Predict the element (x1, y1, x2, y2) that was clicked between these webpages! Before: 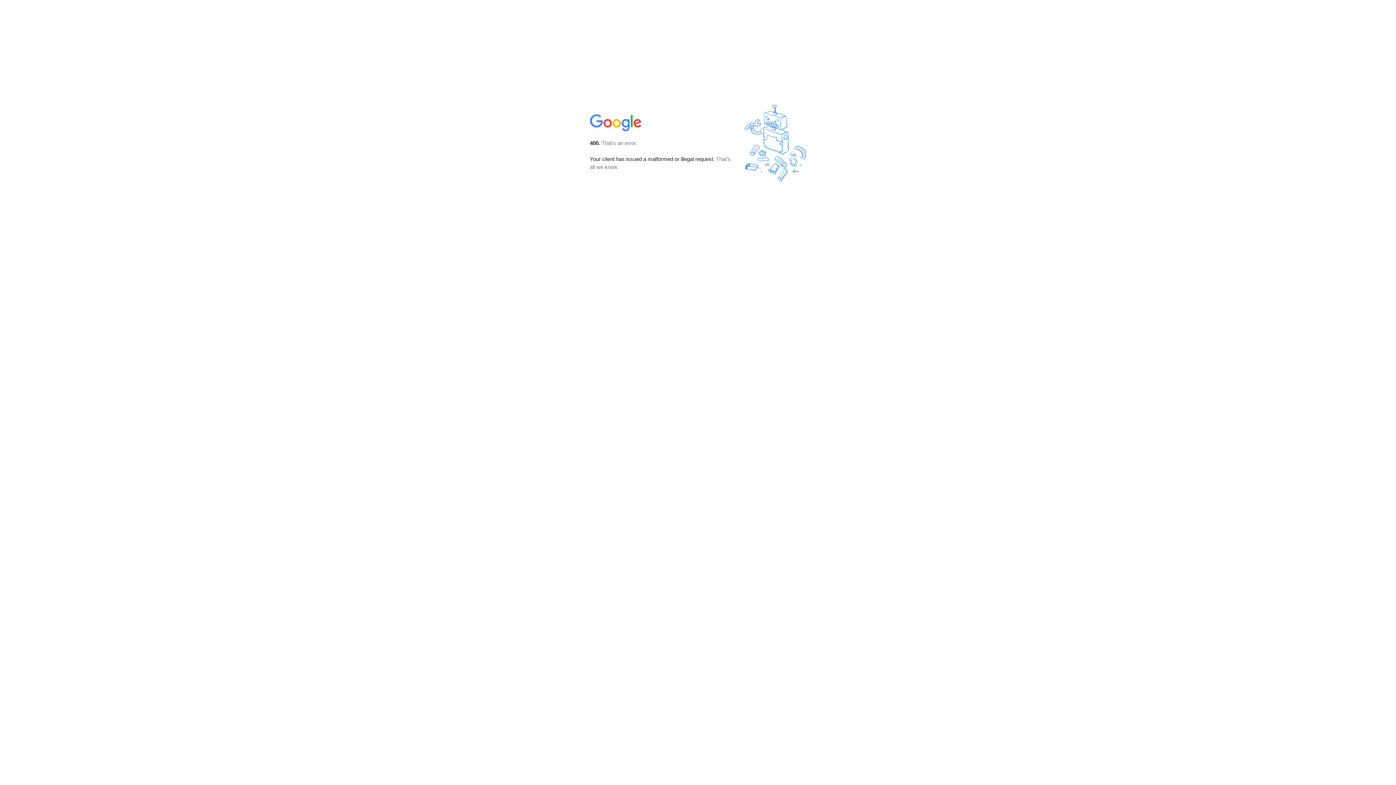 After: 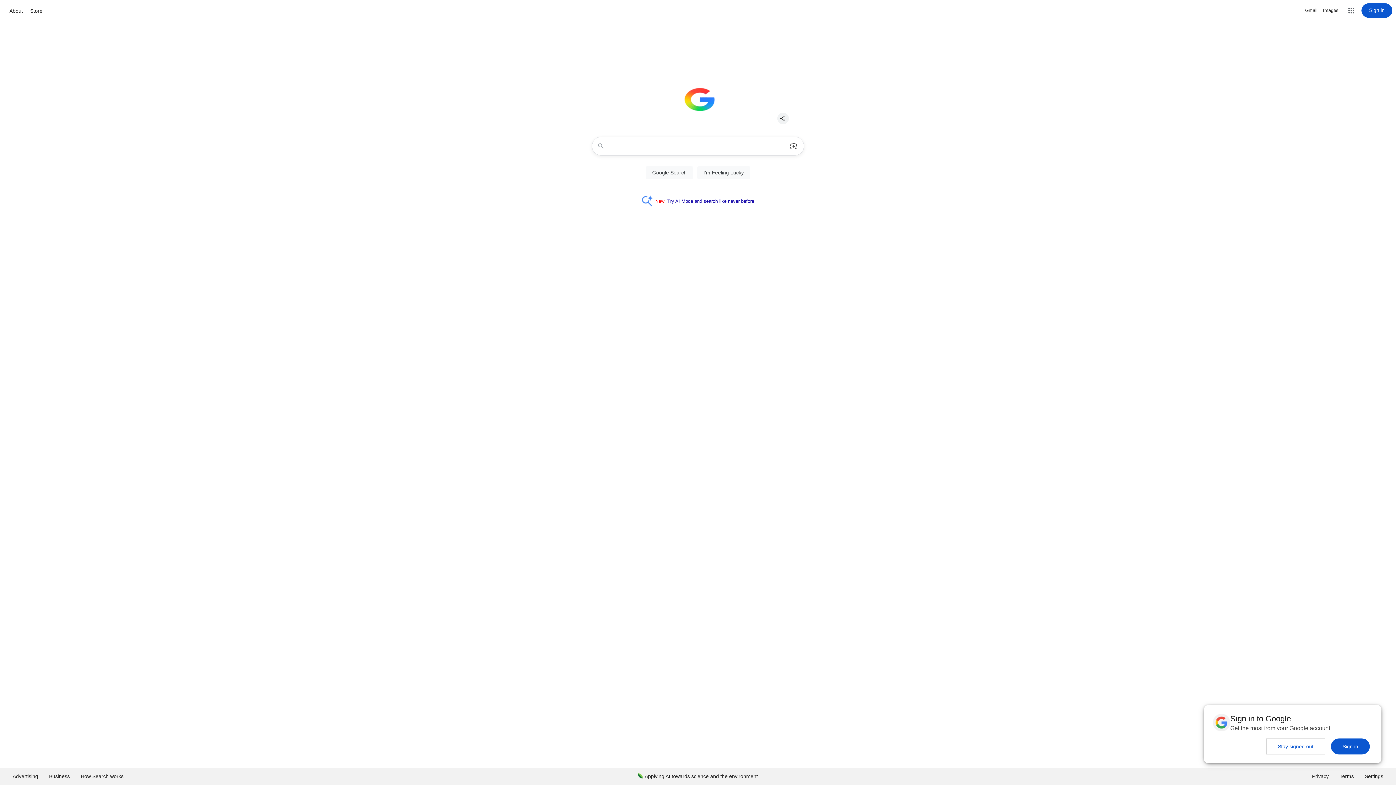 Action: bbox: (590, 127, 642, 134)